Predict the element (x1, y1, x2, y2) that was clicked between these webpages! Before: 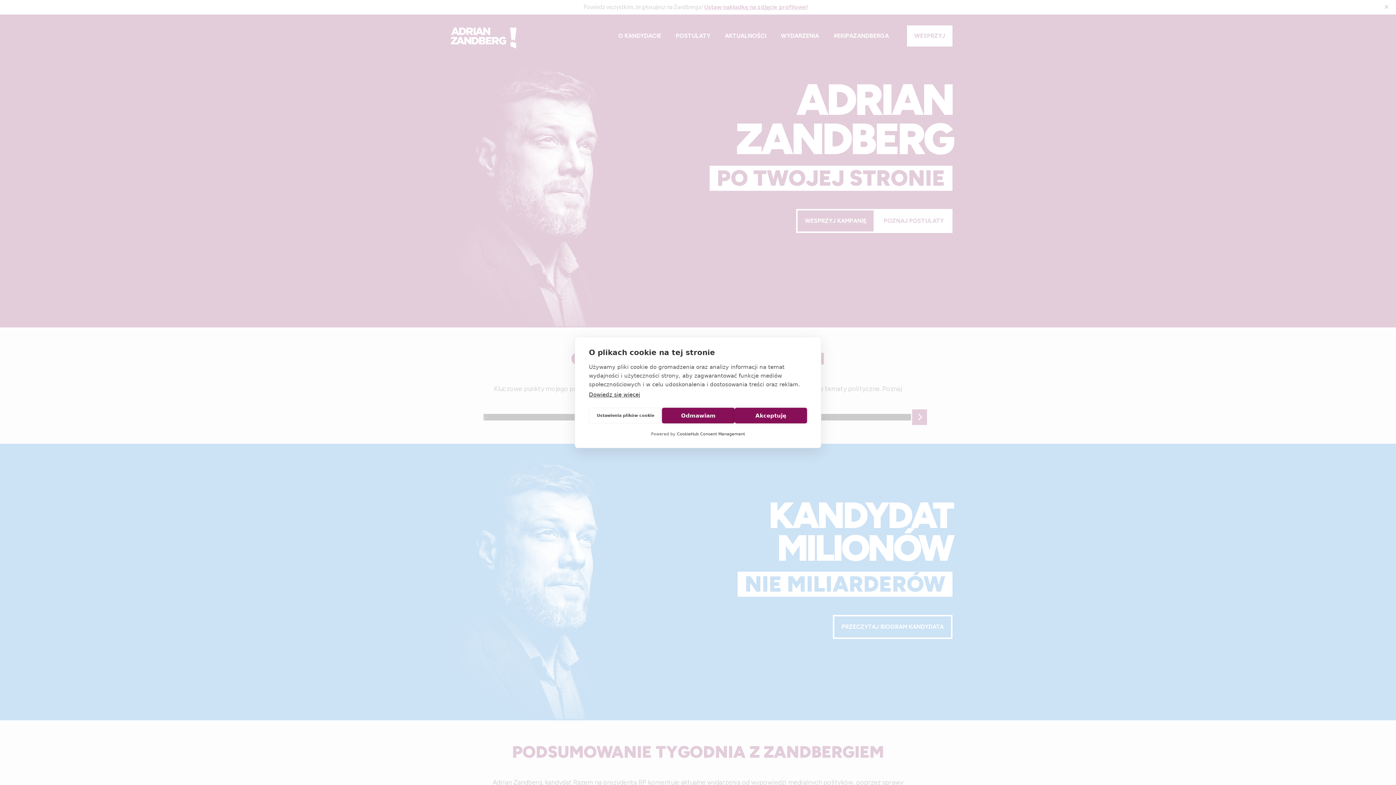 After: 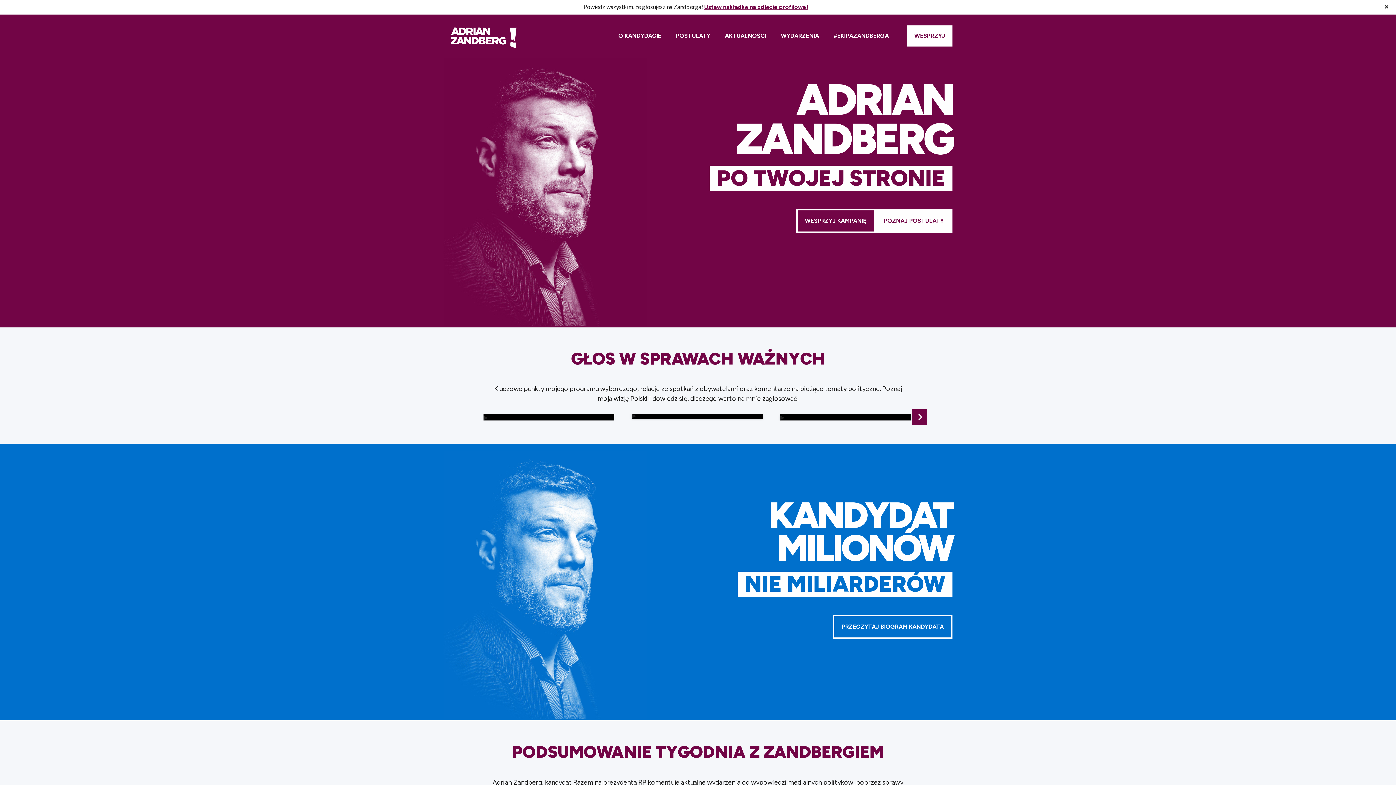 Action: label: Odmawiam bbox: (662, 408, 734, 423)